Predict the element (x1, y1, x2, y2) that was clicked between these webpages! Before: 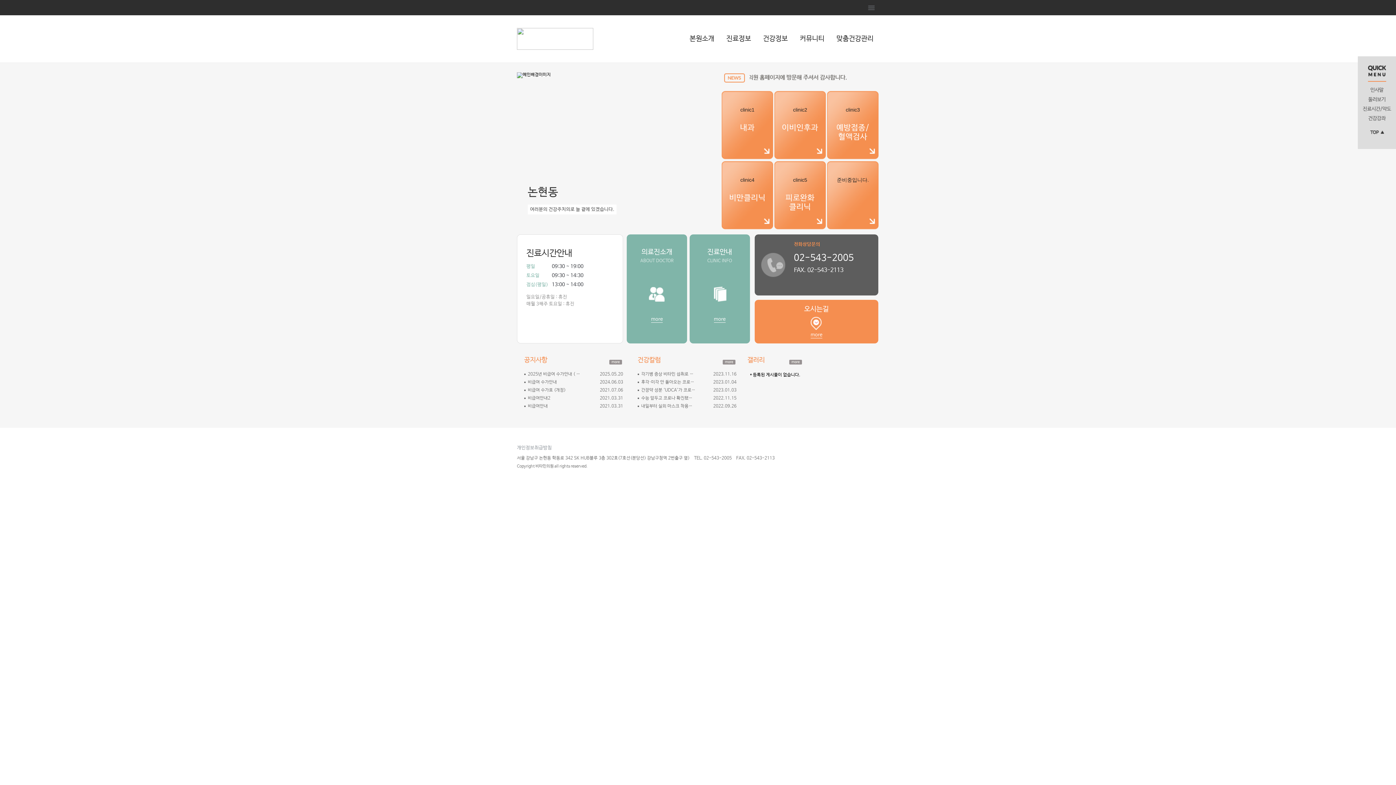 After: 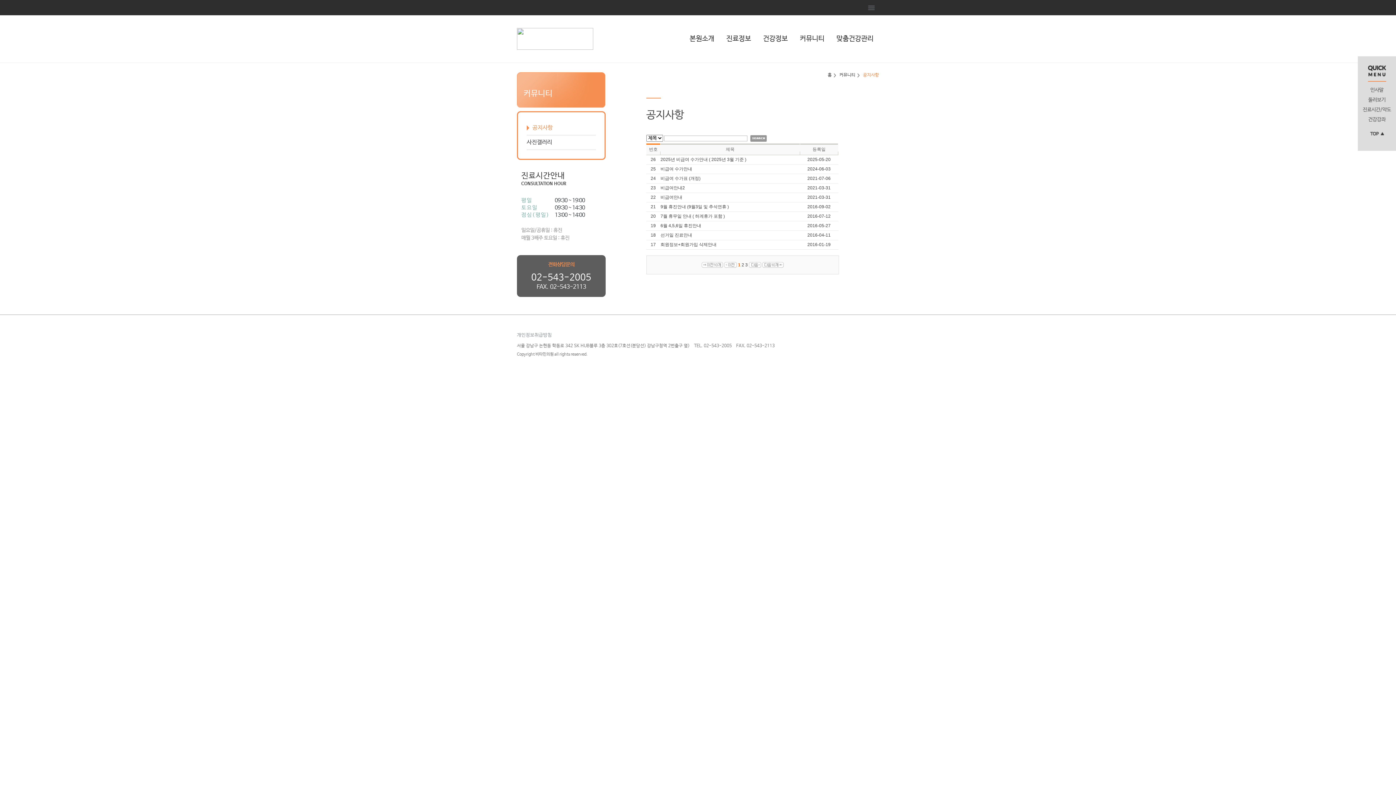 Action: bbox: (608, 358, 623, 365)